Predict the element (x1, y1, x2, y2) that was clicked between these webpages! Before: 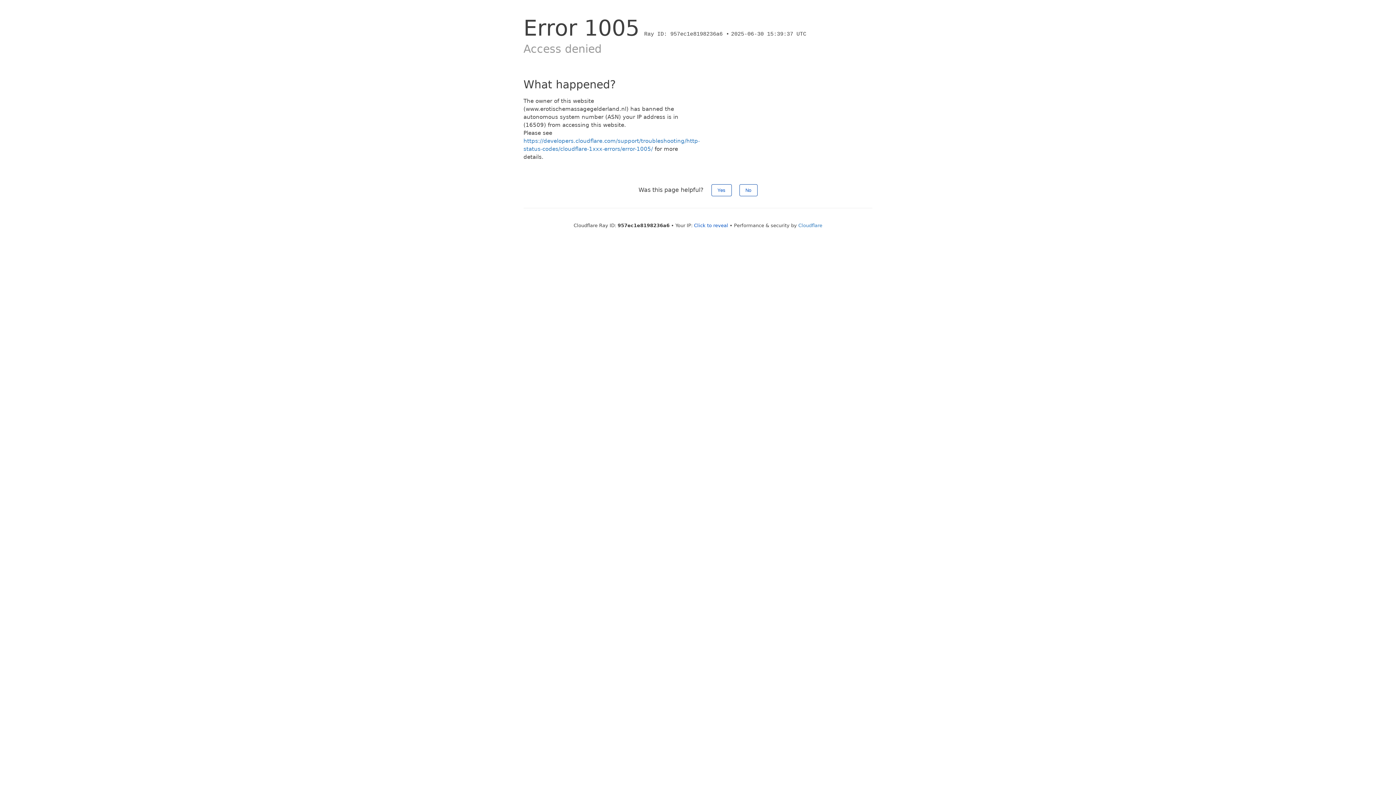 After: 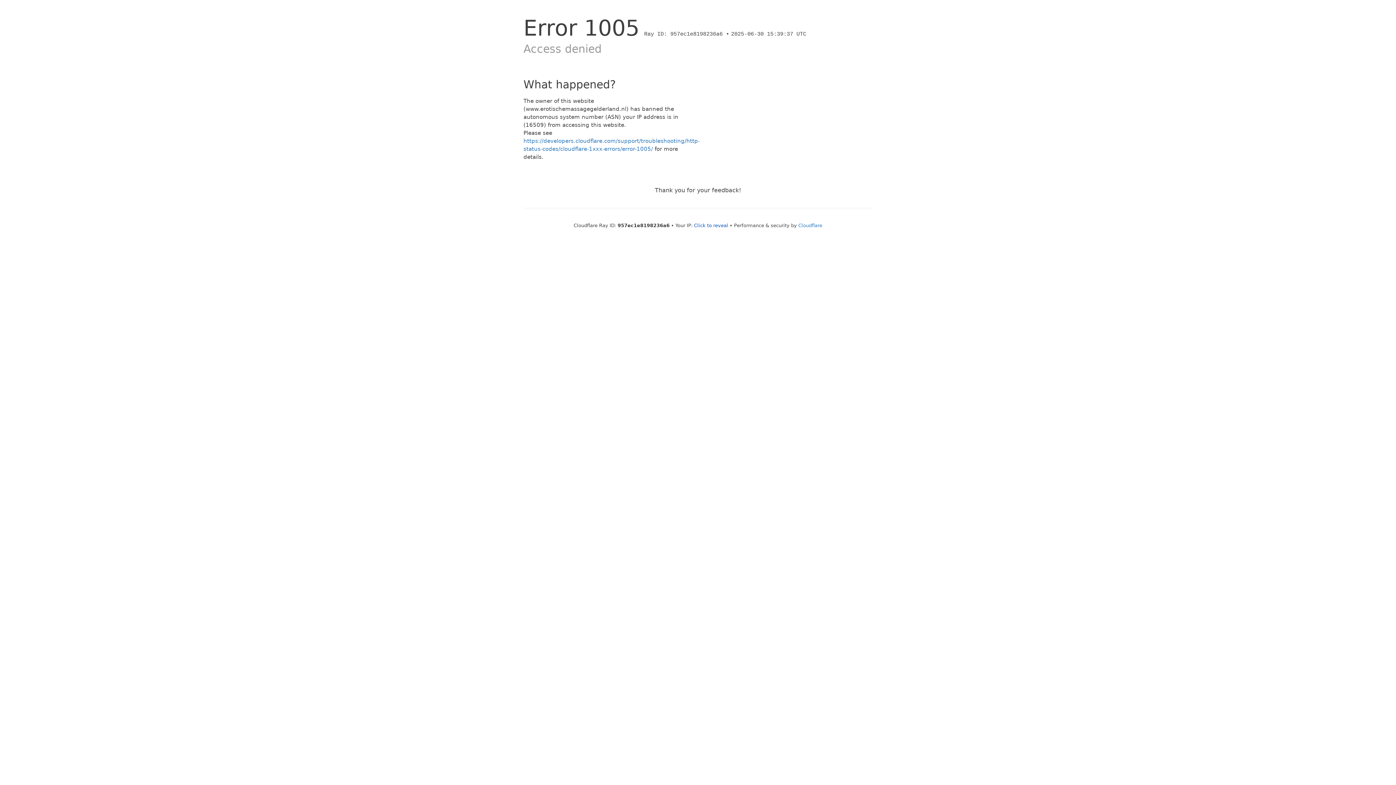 Action: bbox: (711, 184, 731, 196) label: Yes